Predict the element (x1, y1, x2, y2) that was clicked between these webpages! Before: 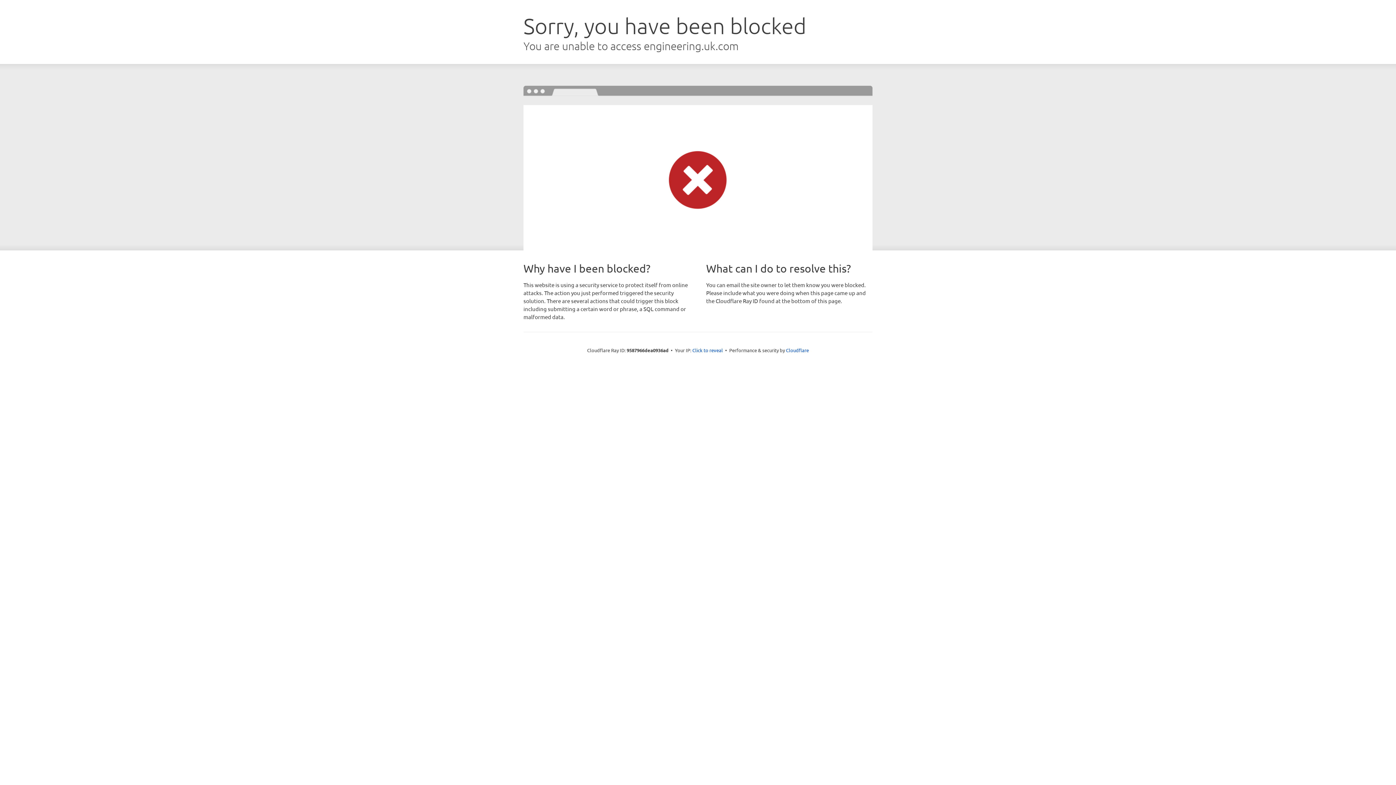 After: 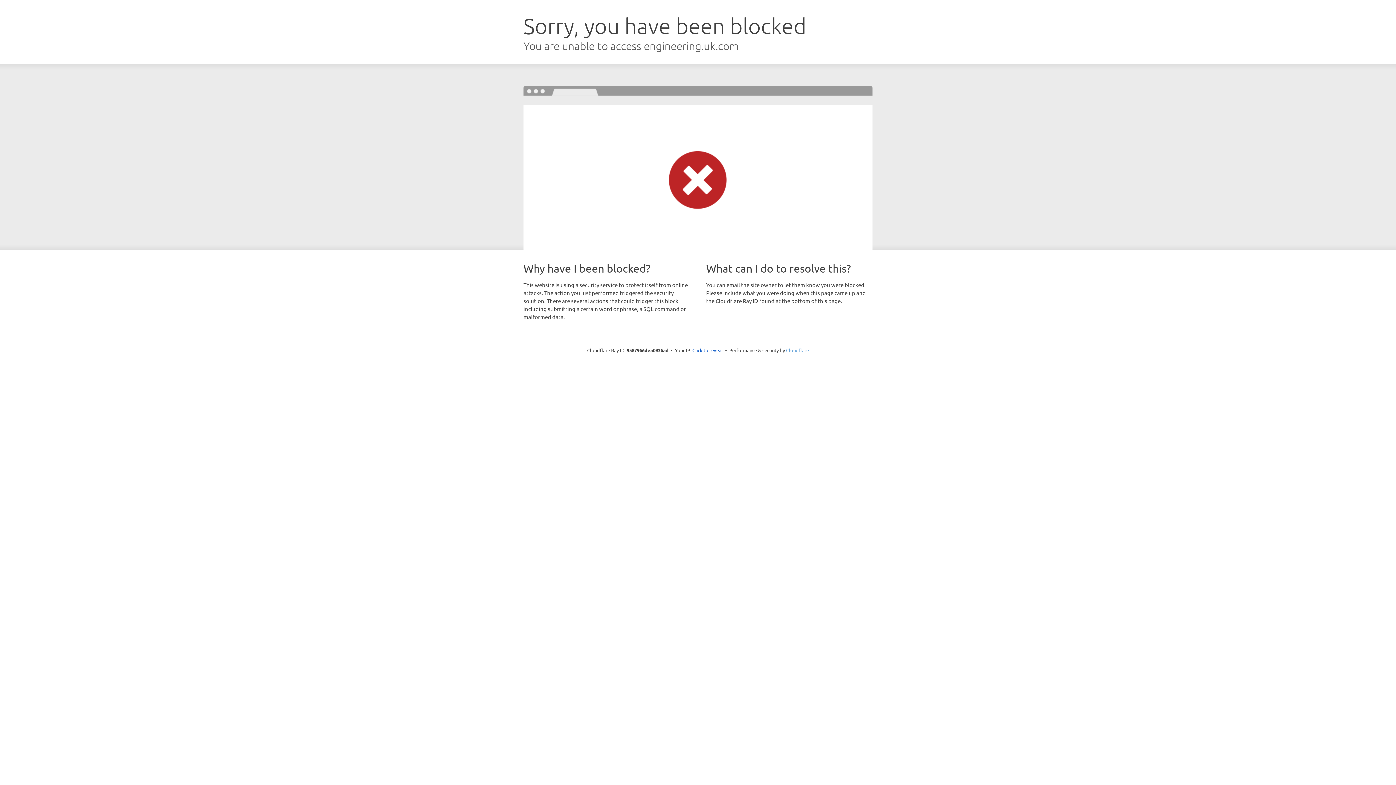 Action: label: Cloudflare bbox: (786, 347, 809, 353)